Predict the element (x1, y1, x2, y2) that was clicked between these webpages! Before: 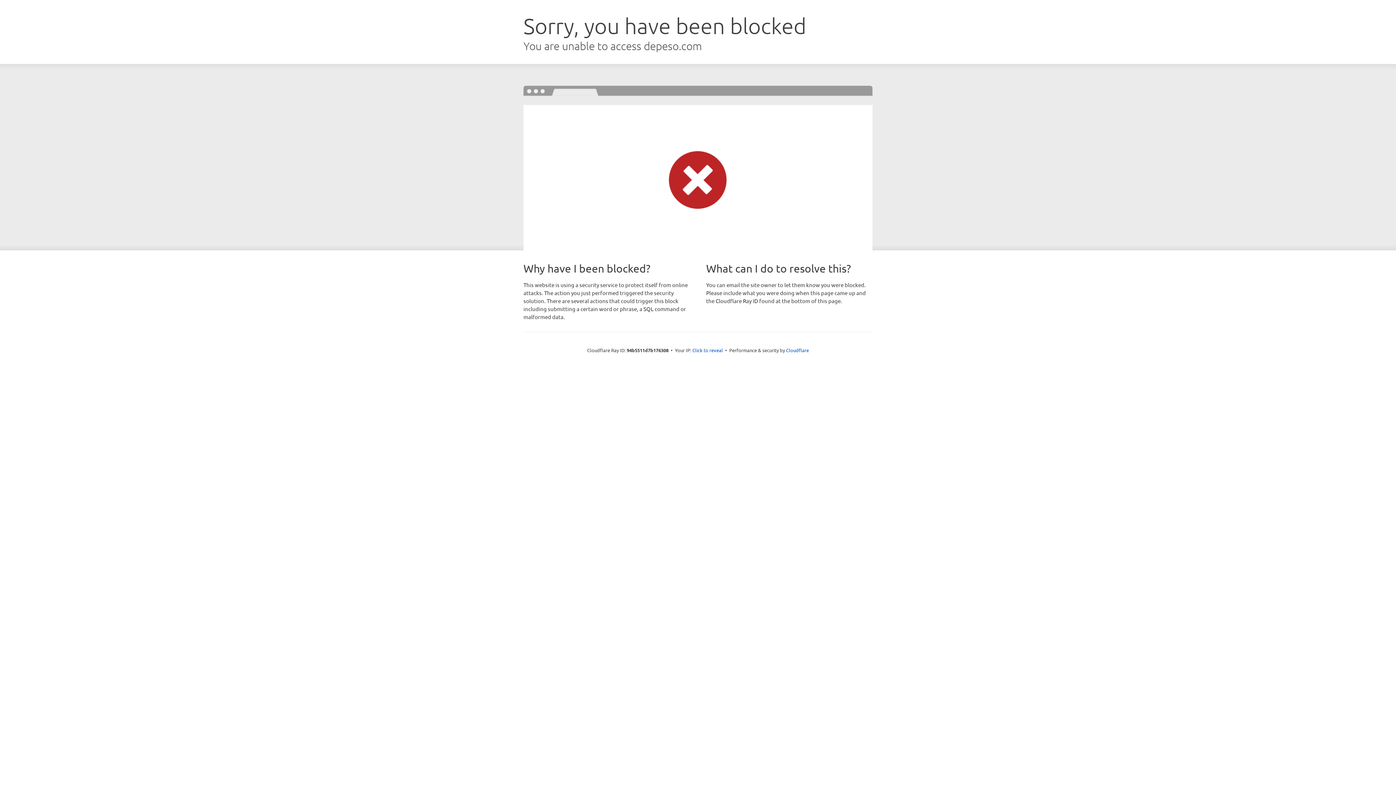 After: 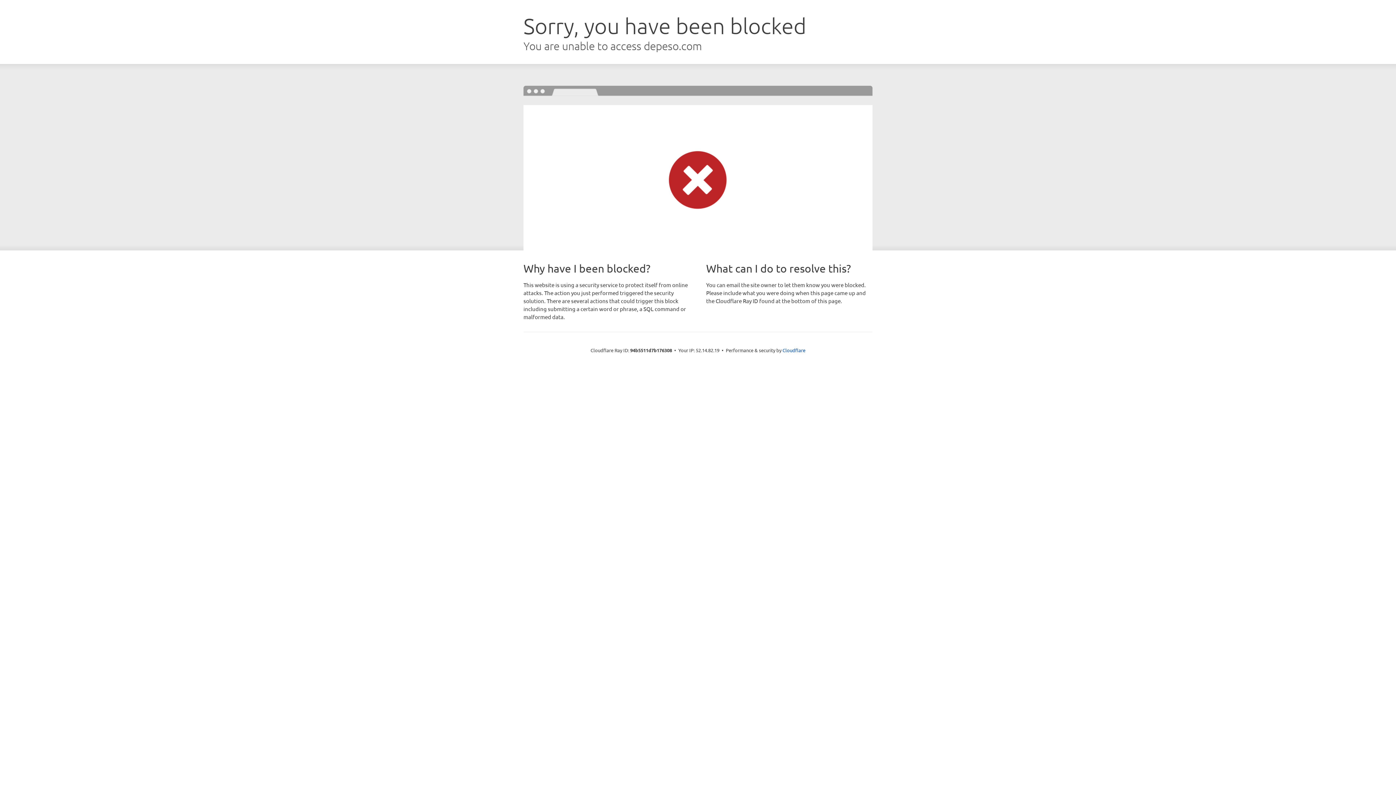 Action: bbox: (692, 346, 723, 353) label: Click to reveal